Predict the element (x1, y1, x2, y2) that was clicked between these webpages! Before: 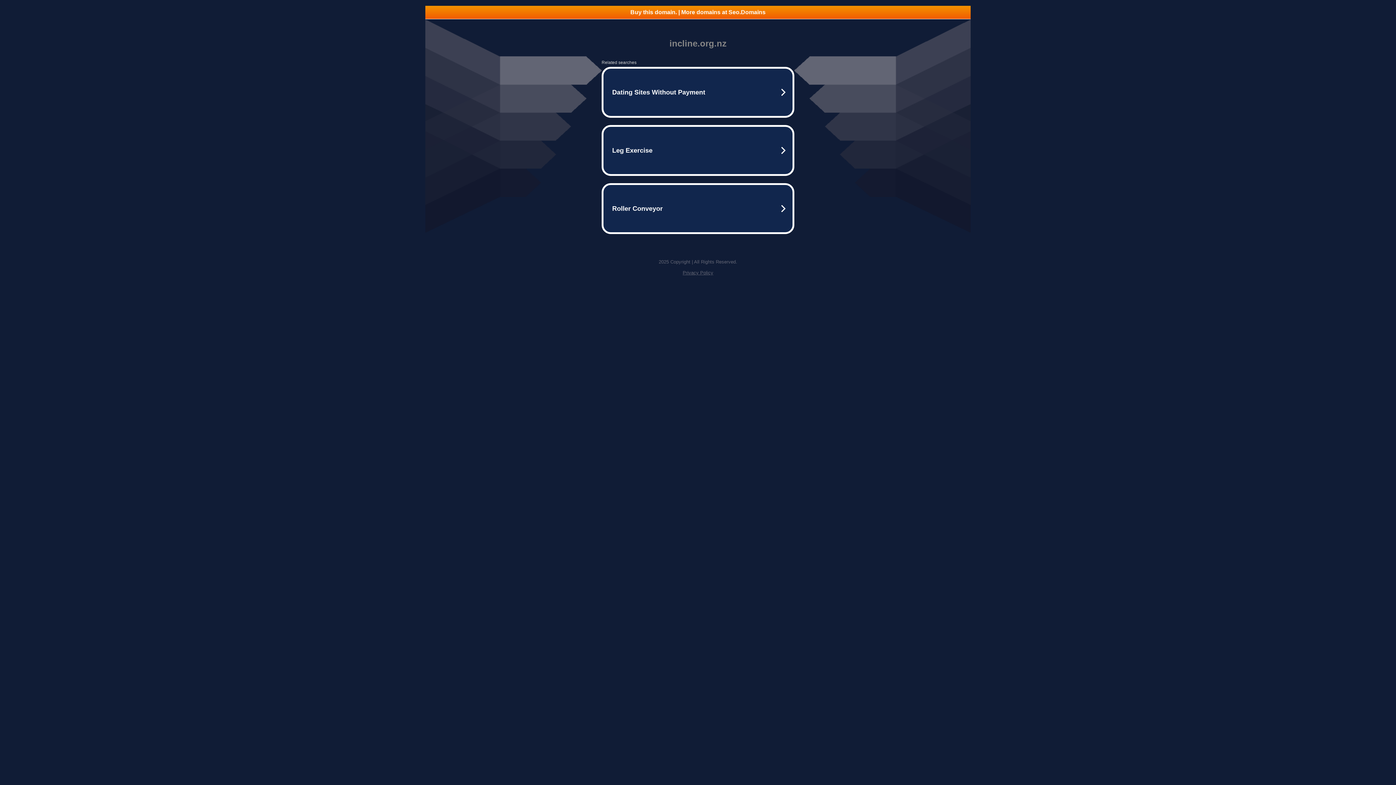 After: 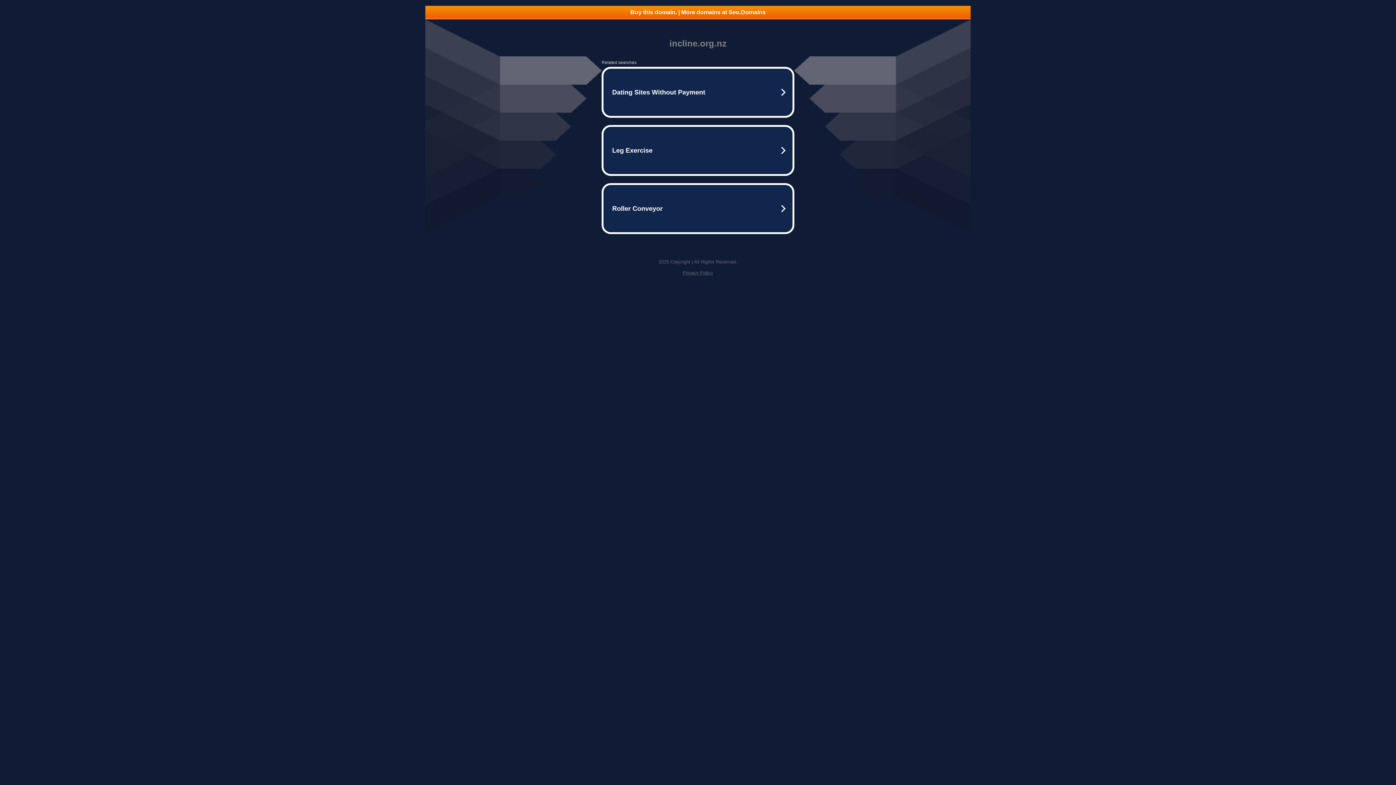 Action: label: Privacy Policy bbox: (682, 270, 713, 275)